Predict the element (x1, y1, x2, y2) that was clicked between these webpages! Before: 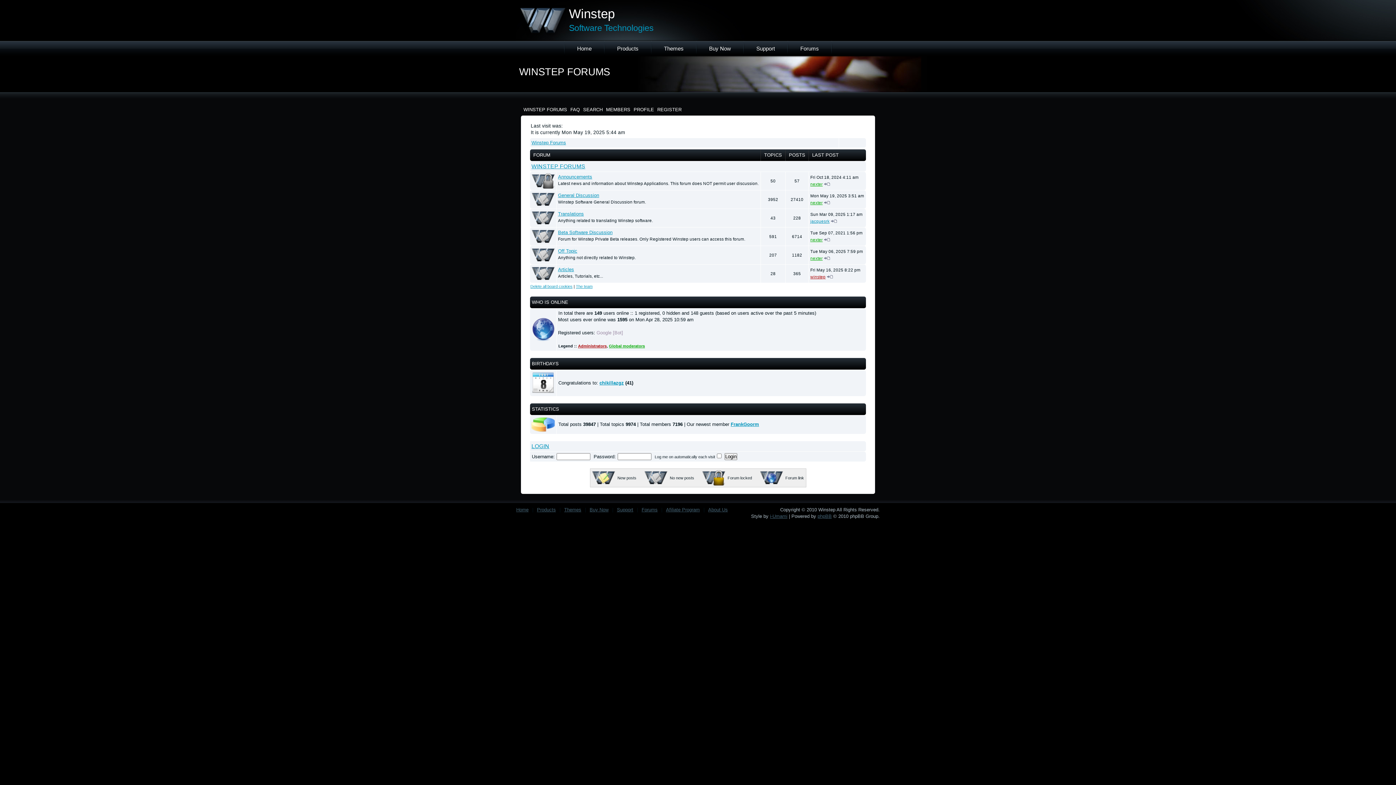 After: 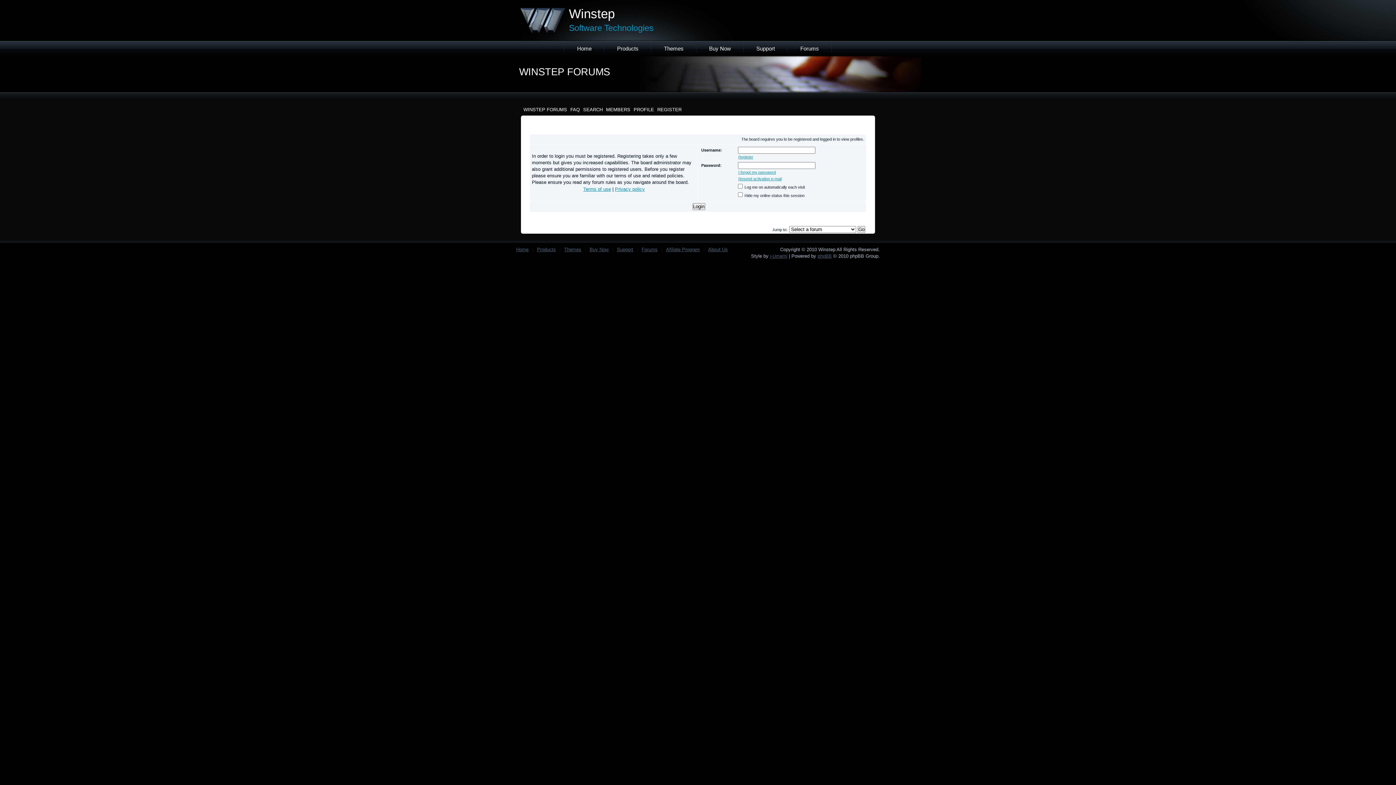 Action: label: nexter bbox: (810, 256, 822, 260)